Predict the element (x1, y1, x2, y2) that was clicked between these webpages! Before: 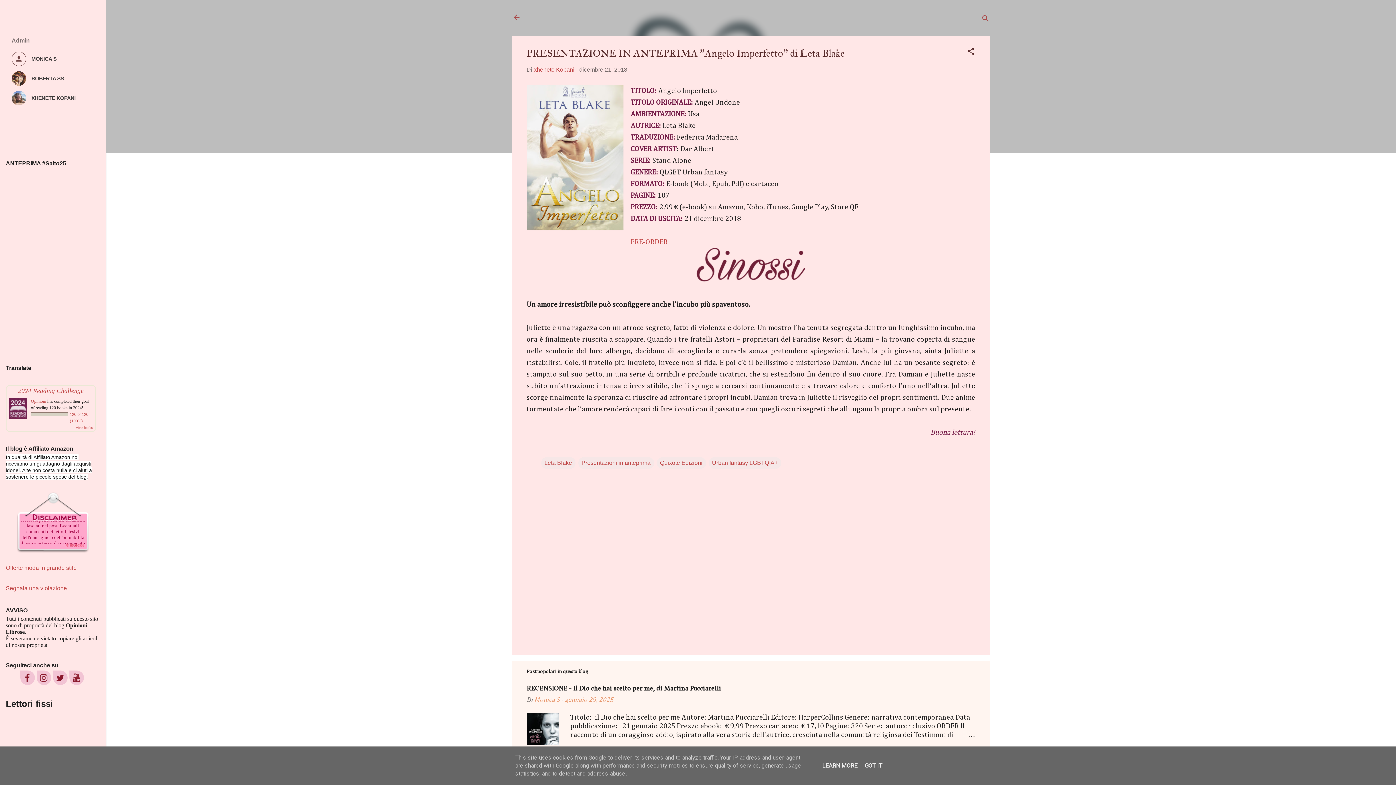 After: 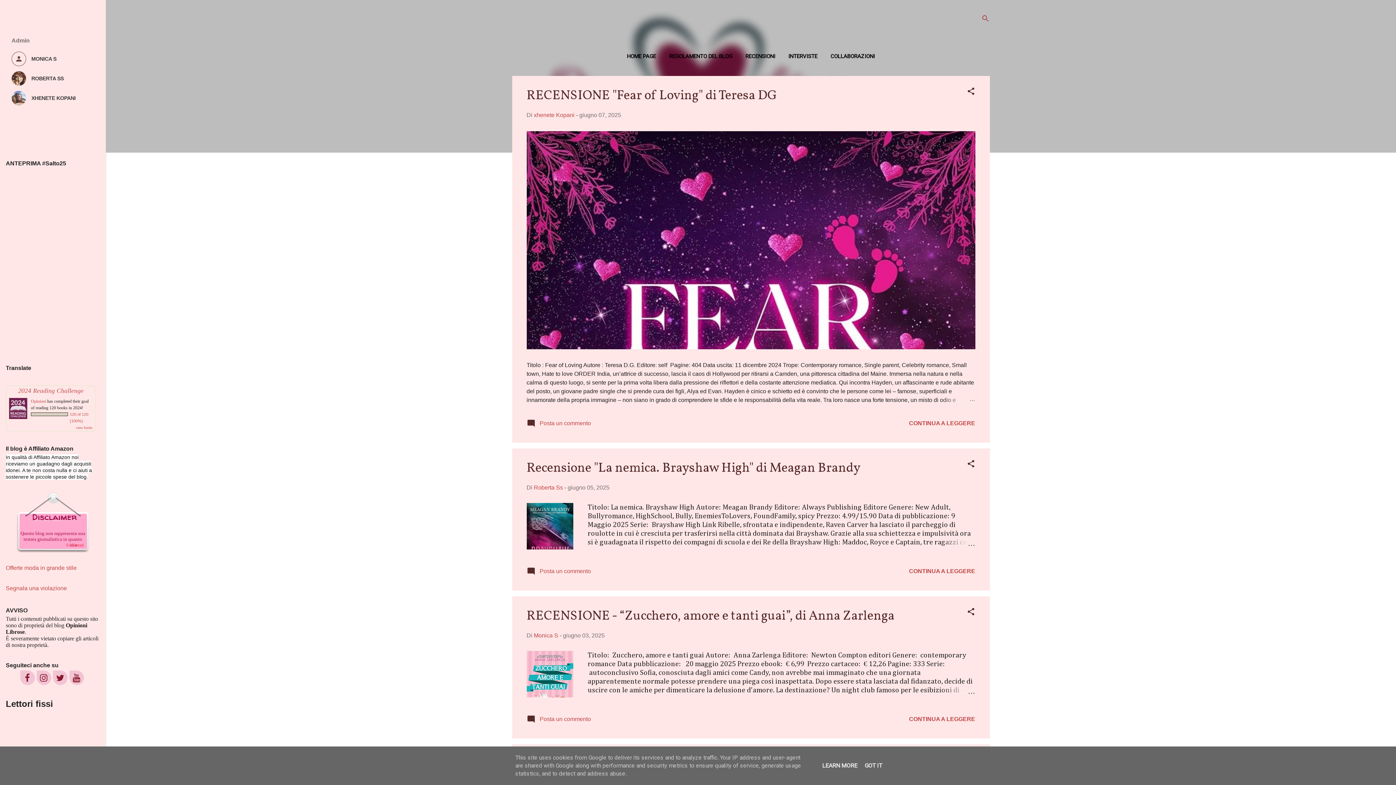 Action: bbox: (507, 8, 525, 26)